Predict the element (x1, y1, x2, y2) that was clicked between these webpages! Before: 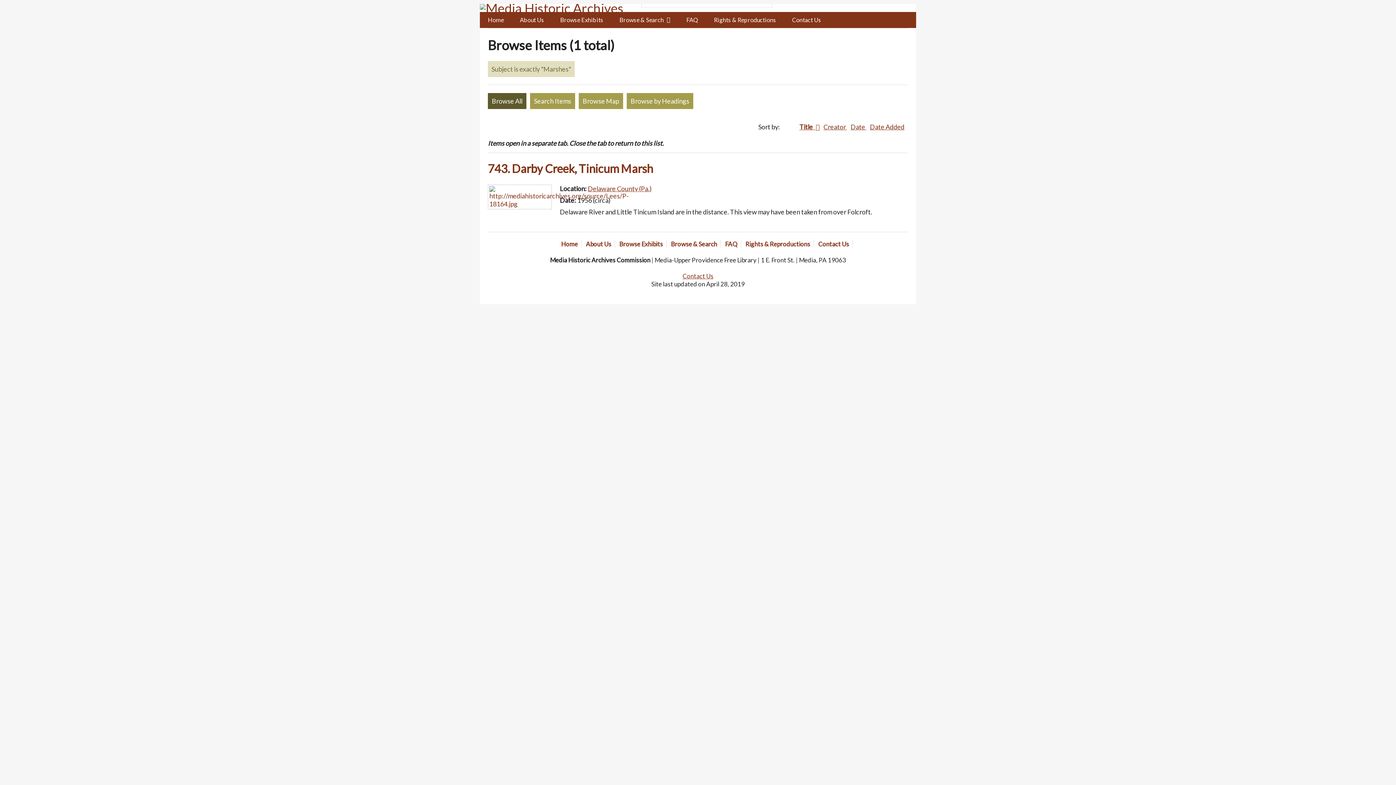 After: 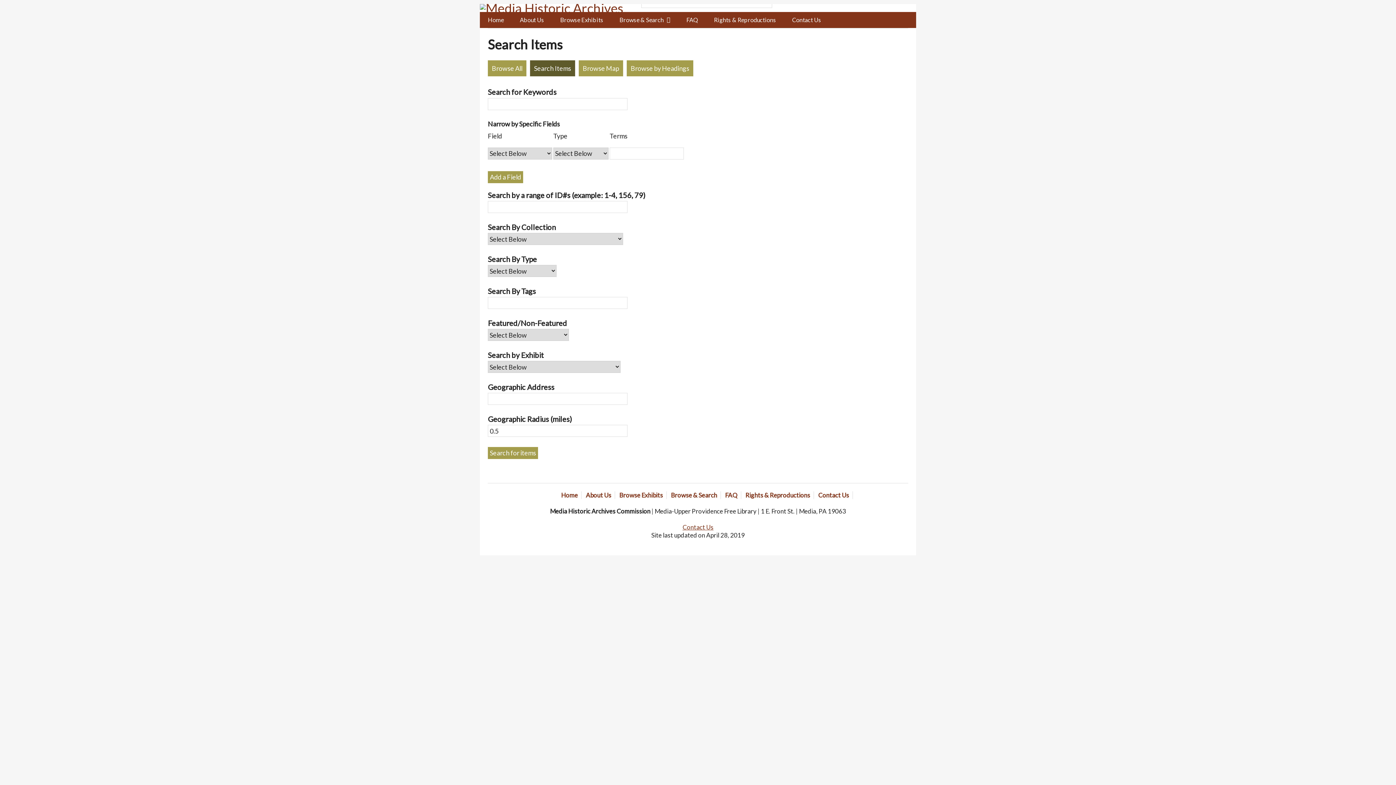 Action: bbox: (530, 93, 575, 109) label: Search Items